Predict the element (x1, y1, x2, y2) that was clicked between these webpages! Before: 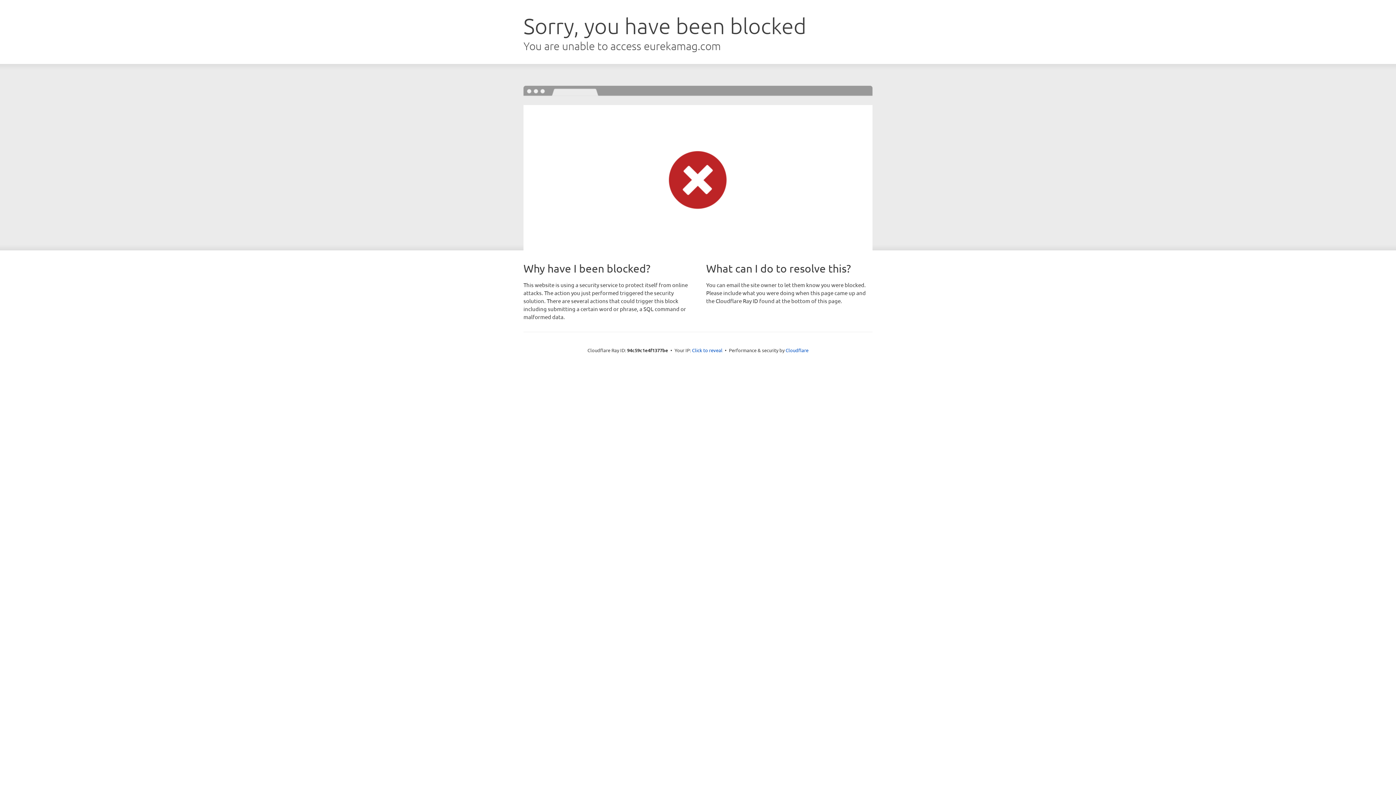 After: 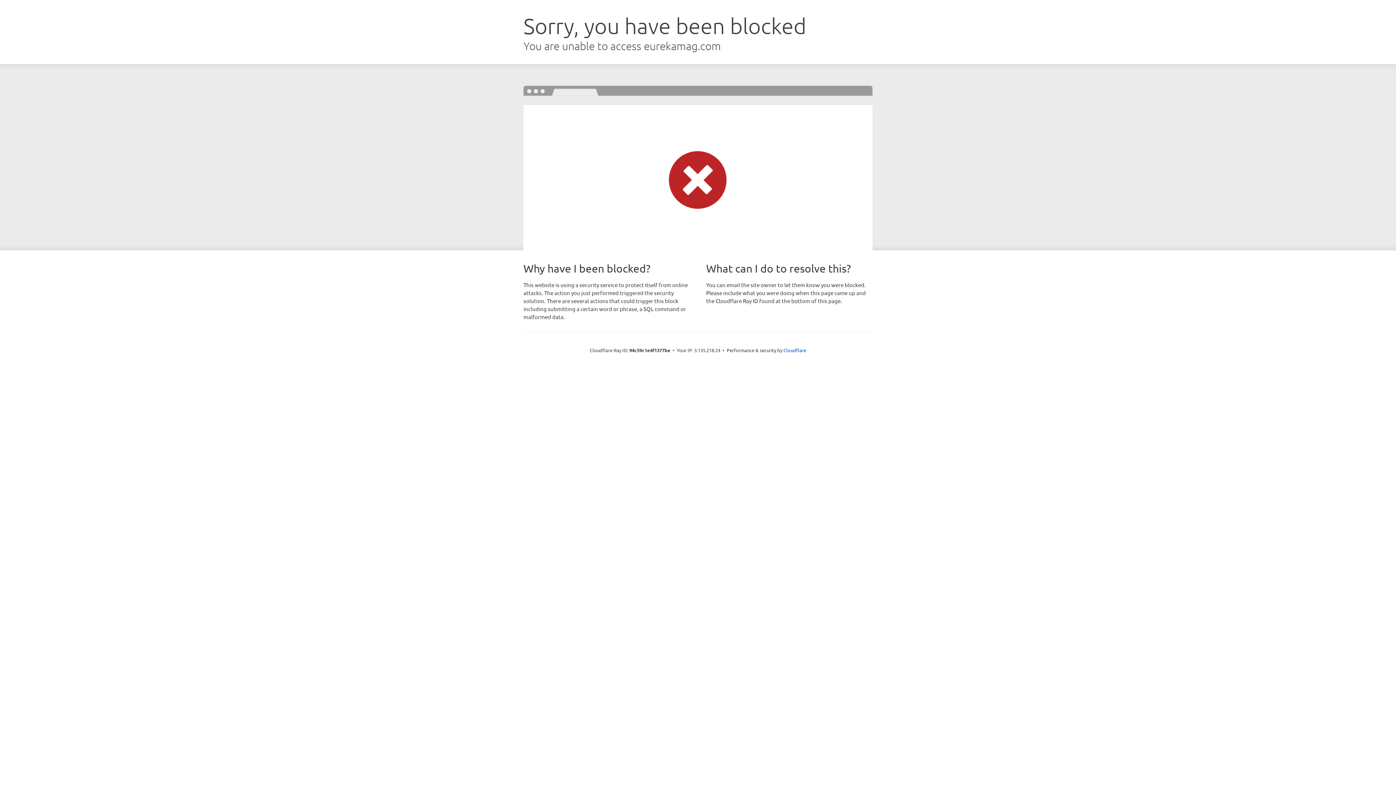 Action: bbox: (692, 346, 722, 353) label: Click to reveal